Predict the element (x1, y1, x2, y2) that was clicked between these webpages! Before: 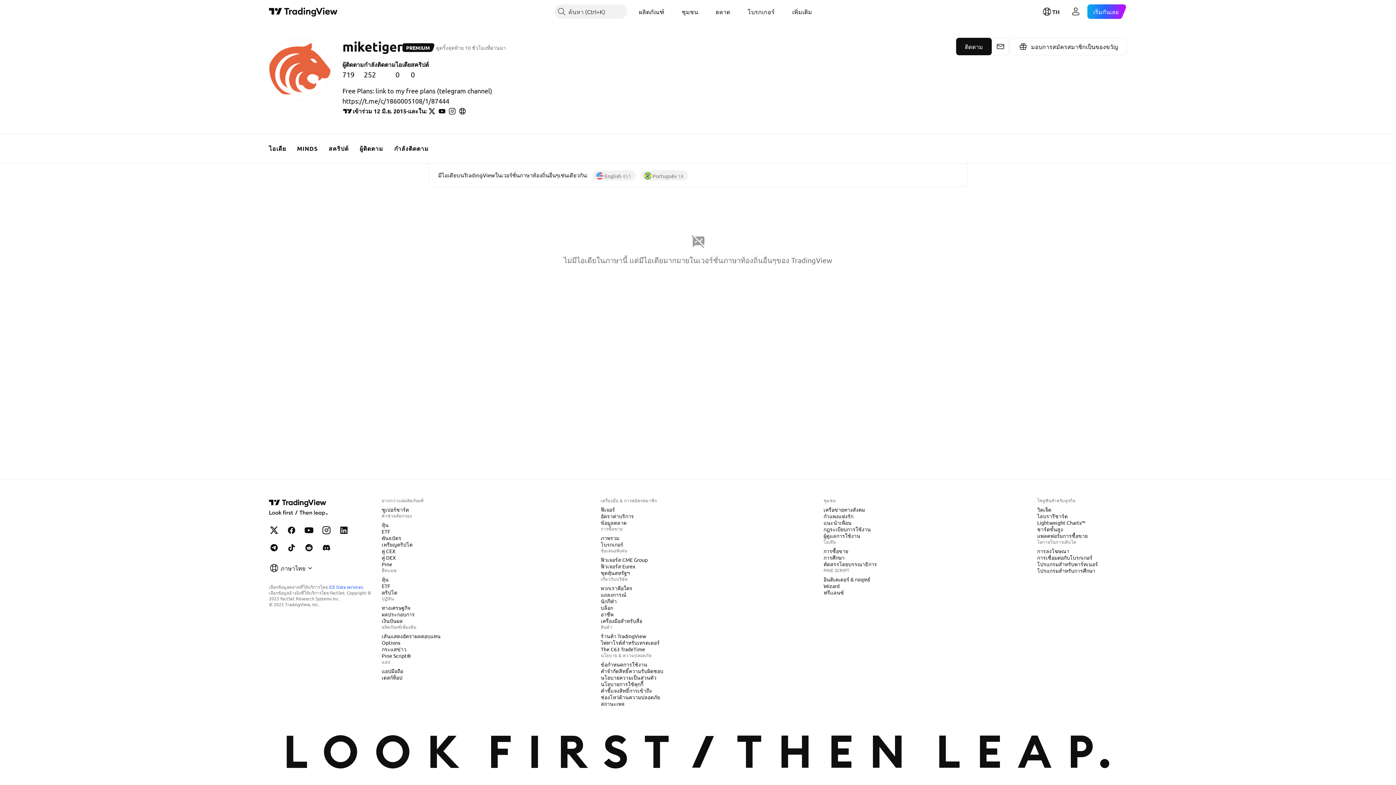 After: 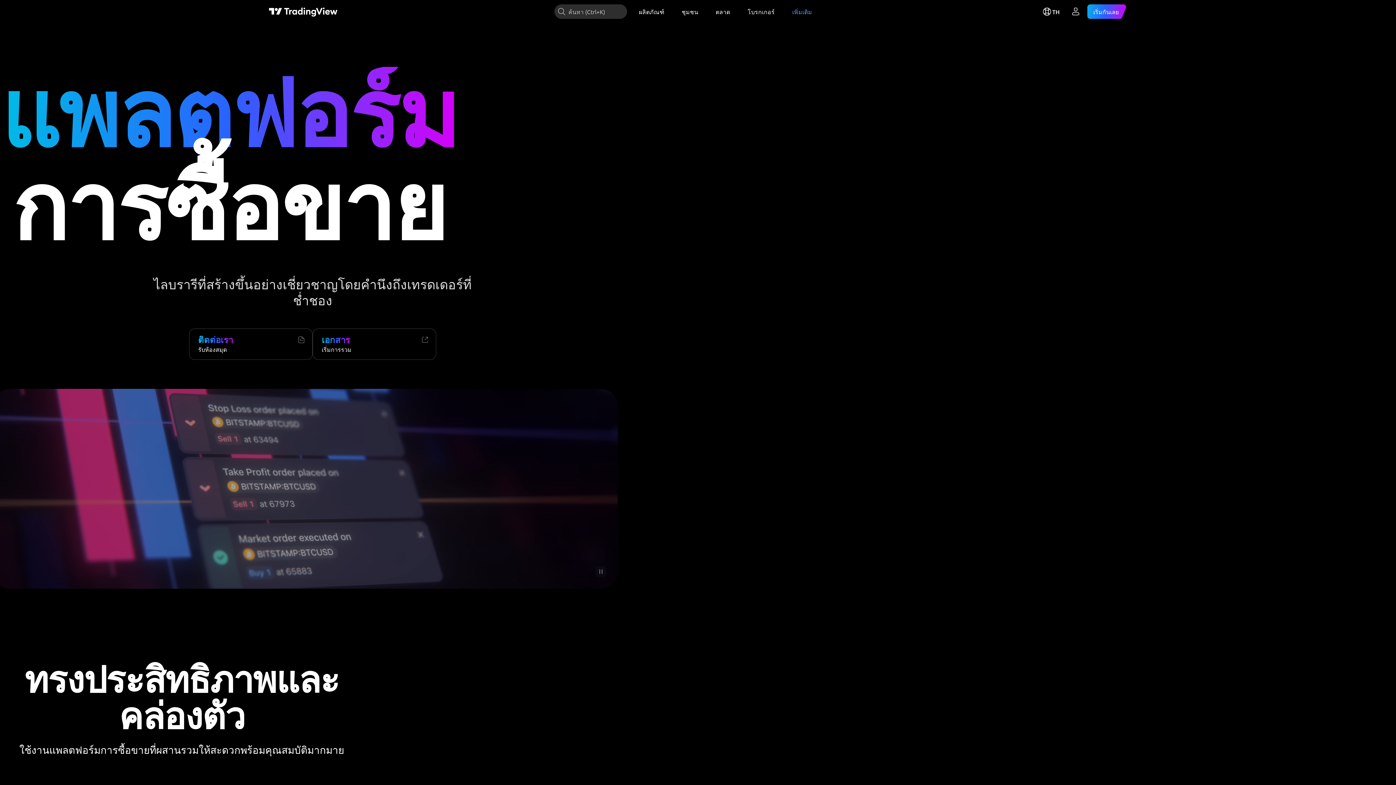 Action: bbox: (1034, 532, 1090, 539) label: แพลตฟอร์มการซื้อขาย